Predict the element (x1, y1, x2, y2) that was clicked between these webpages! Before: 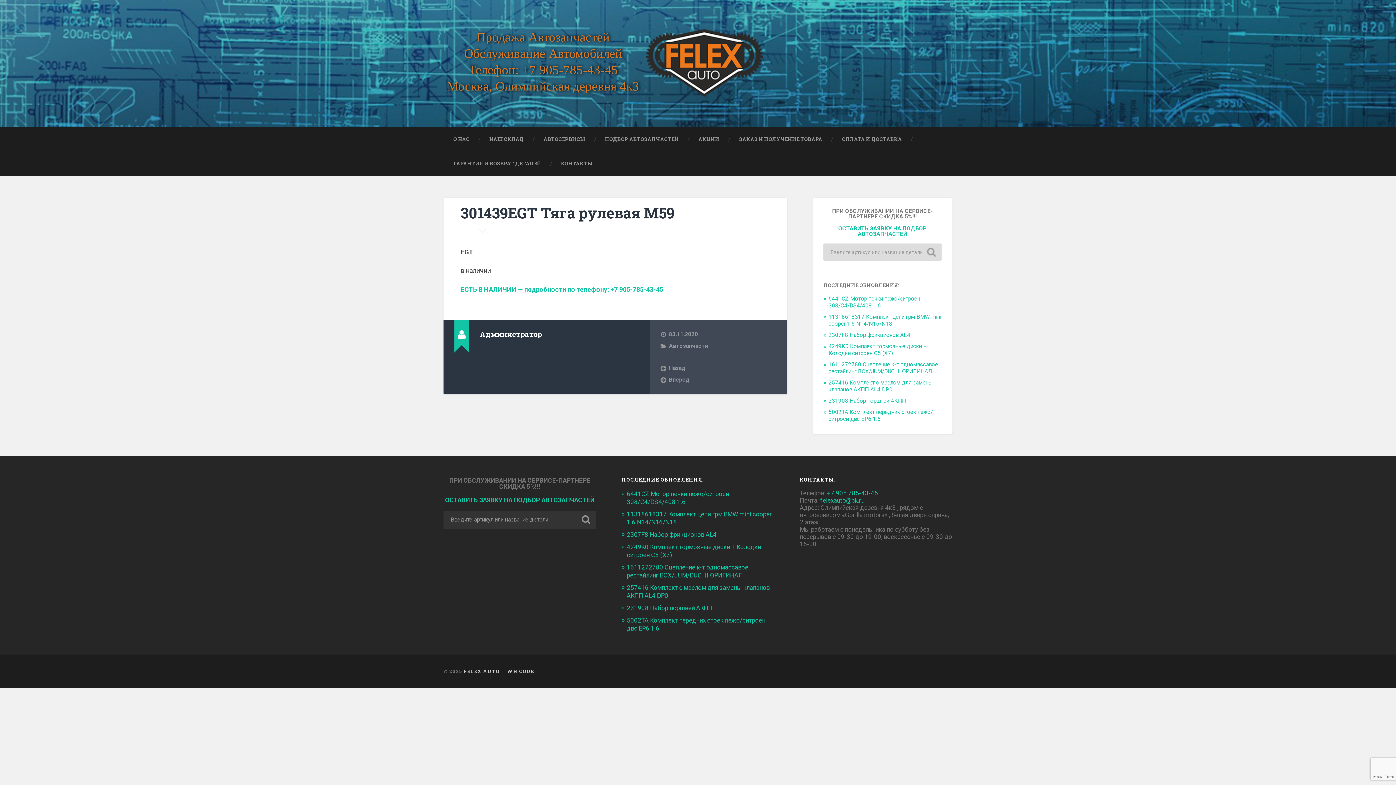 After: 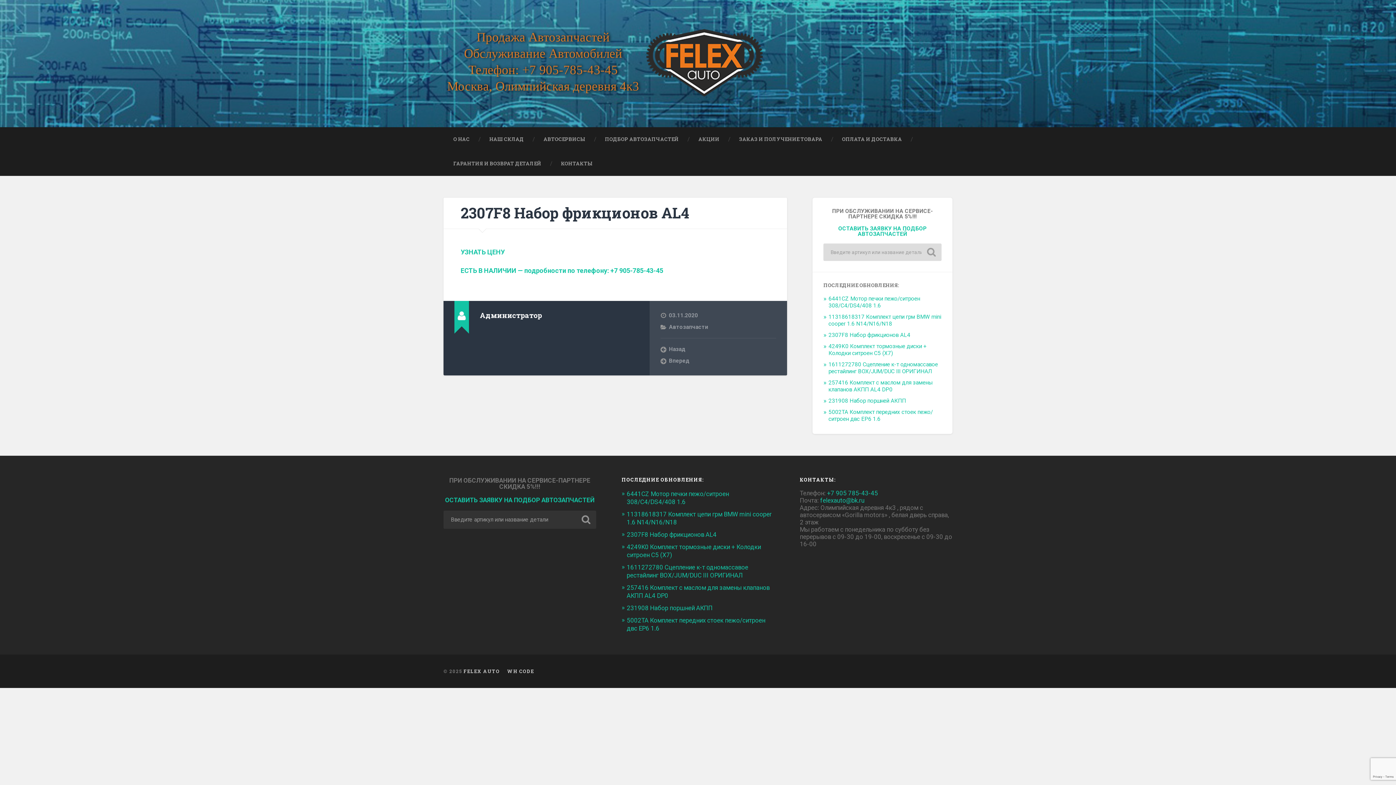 Action: bbox: (828, 331, 910, 338) label: 2307F8 Набор фрикционов AL4